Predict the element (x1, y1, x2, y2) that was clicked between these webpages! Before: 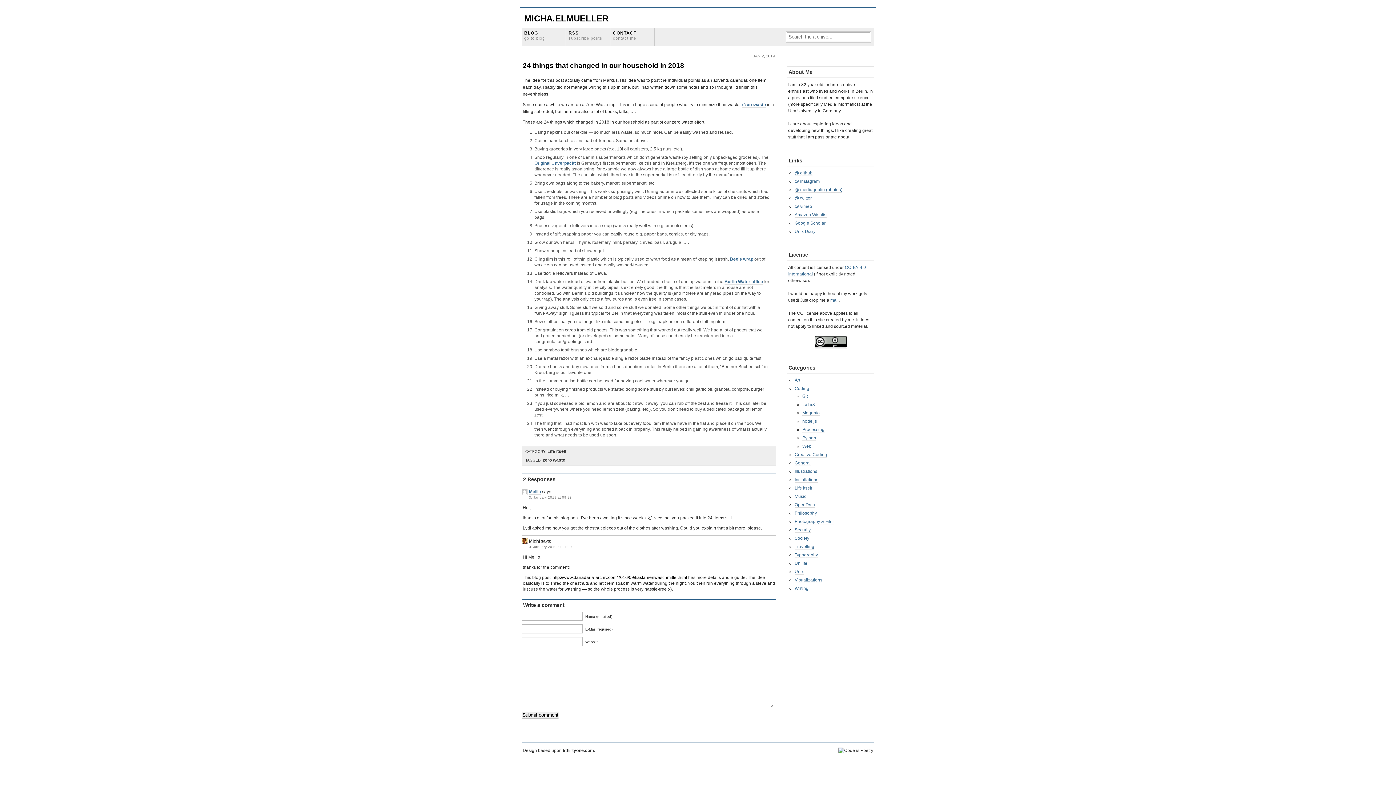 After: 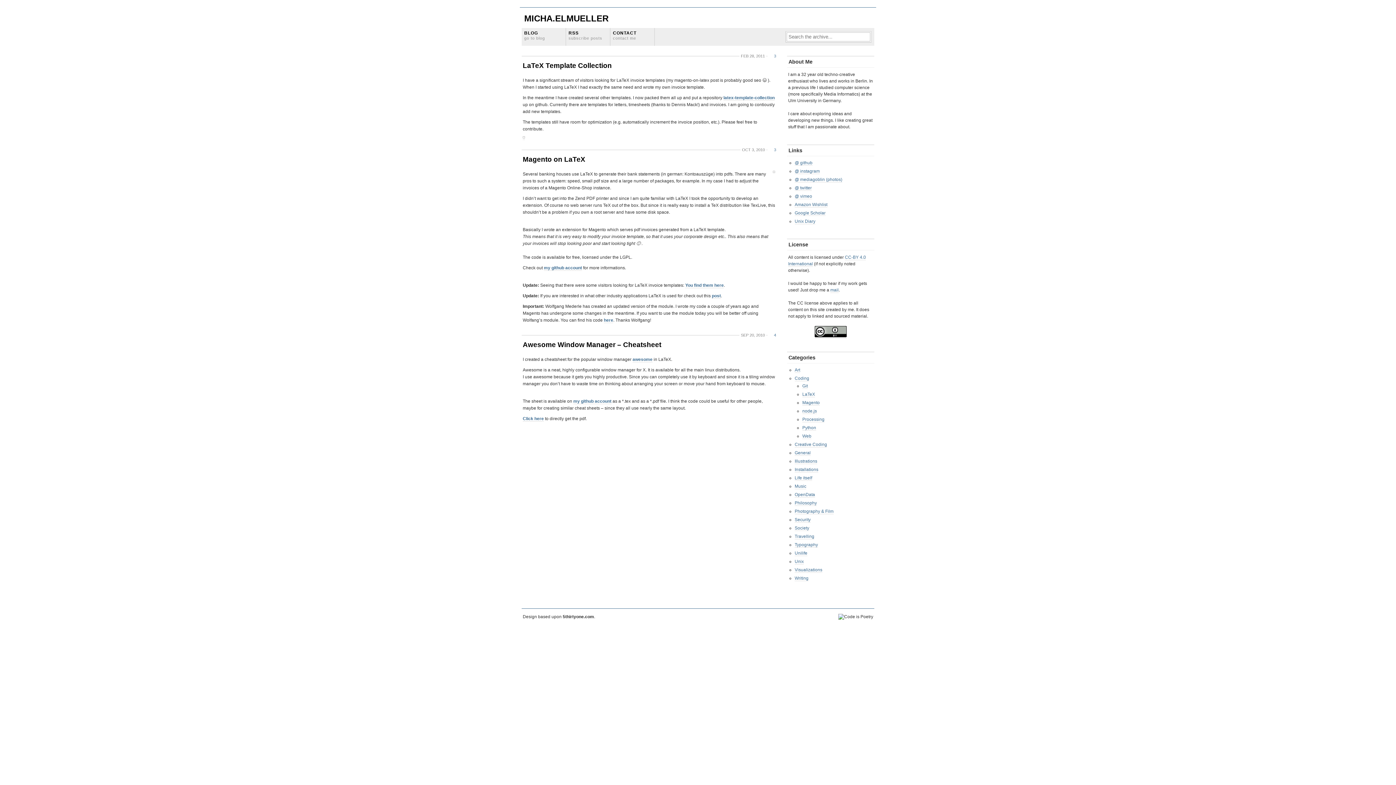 Action: bbox: (802, 402, 815, 407) label: LaTeX